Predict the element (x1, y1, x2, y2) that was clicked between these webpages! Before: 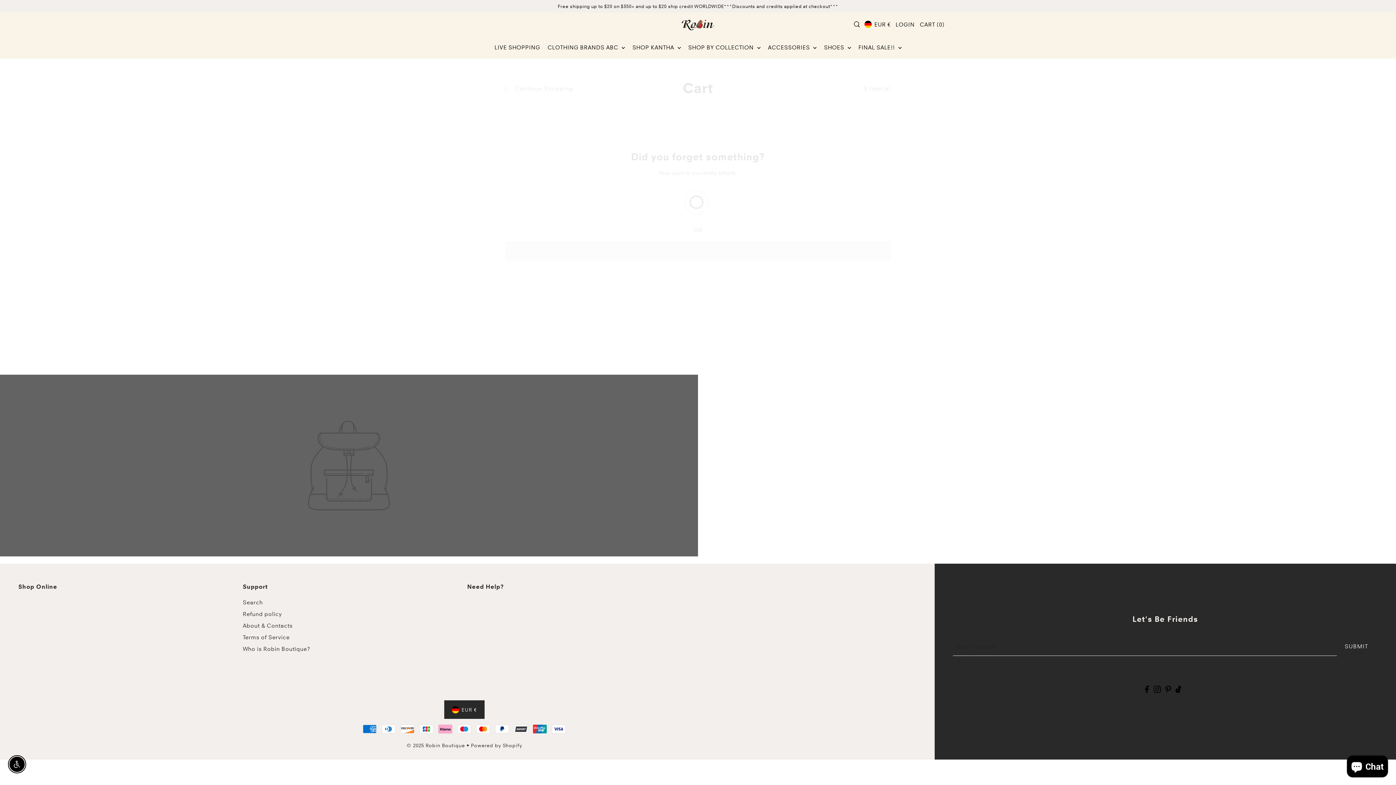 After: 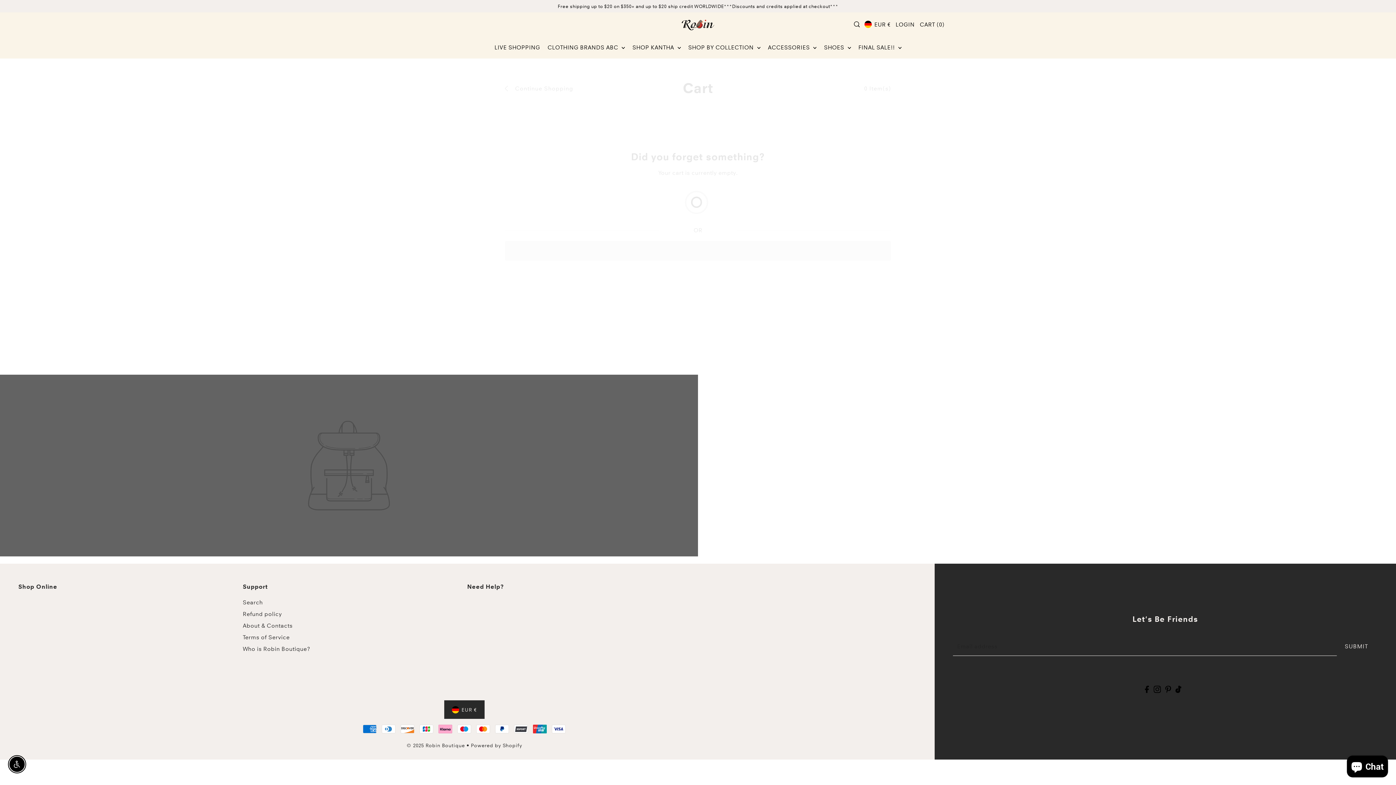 Action: label: Open cart bbox: (917, 19, 947, 28)